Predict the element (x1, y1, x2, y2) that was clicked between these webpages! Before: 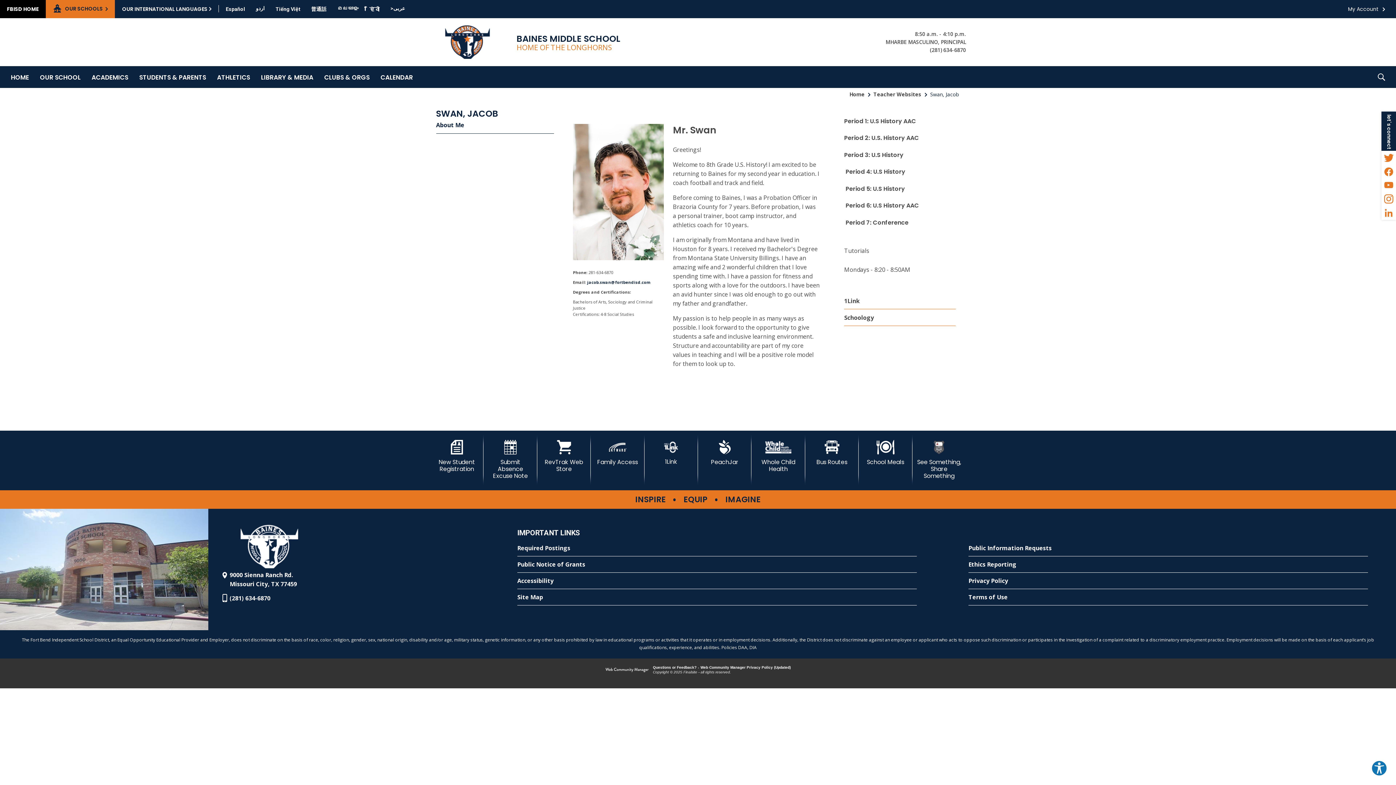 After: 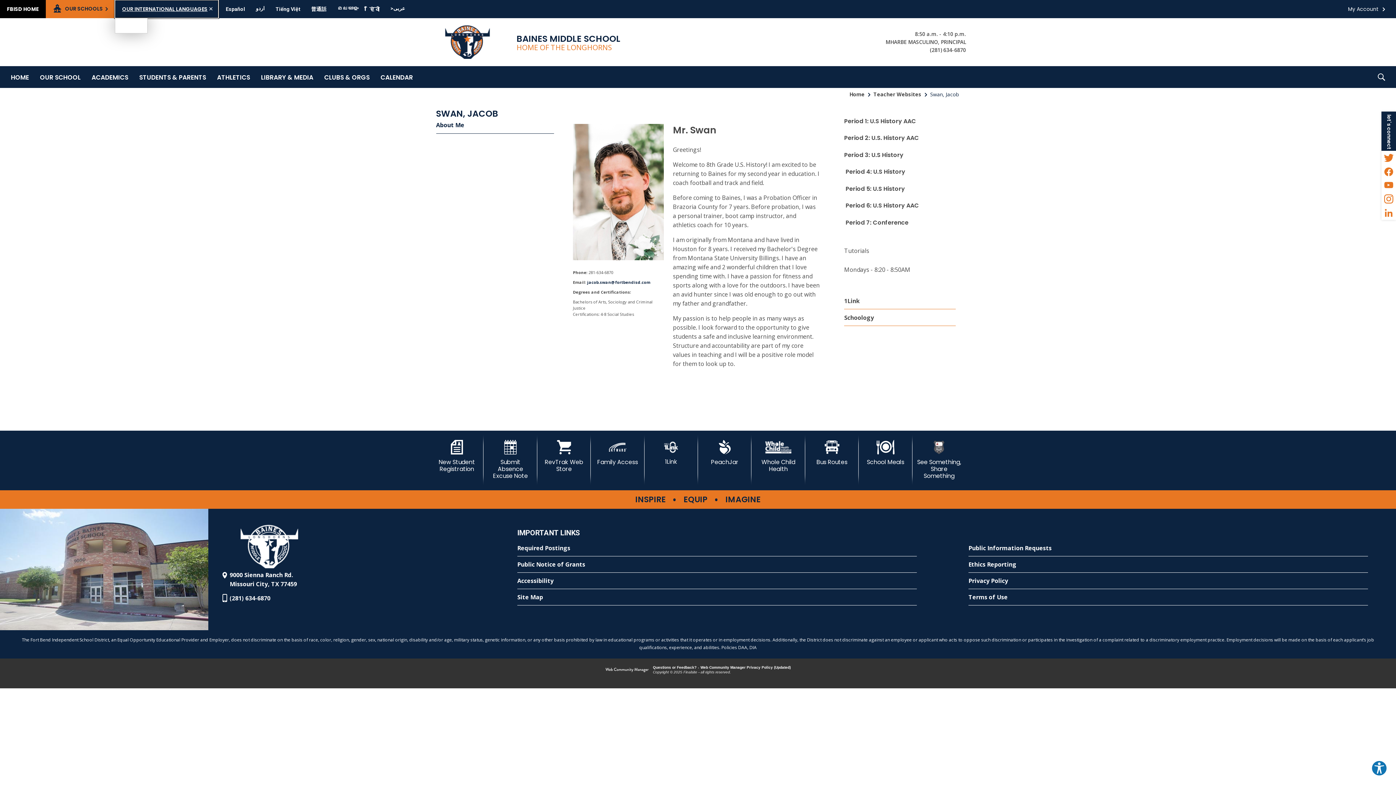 Action: label: Translate bbox: (114, 0, 218, 18)